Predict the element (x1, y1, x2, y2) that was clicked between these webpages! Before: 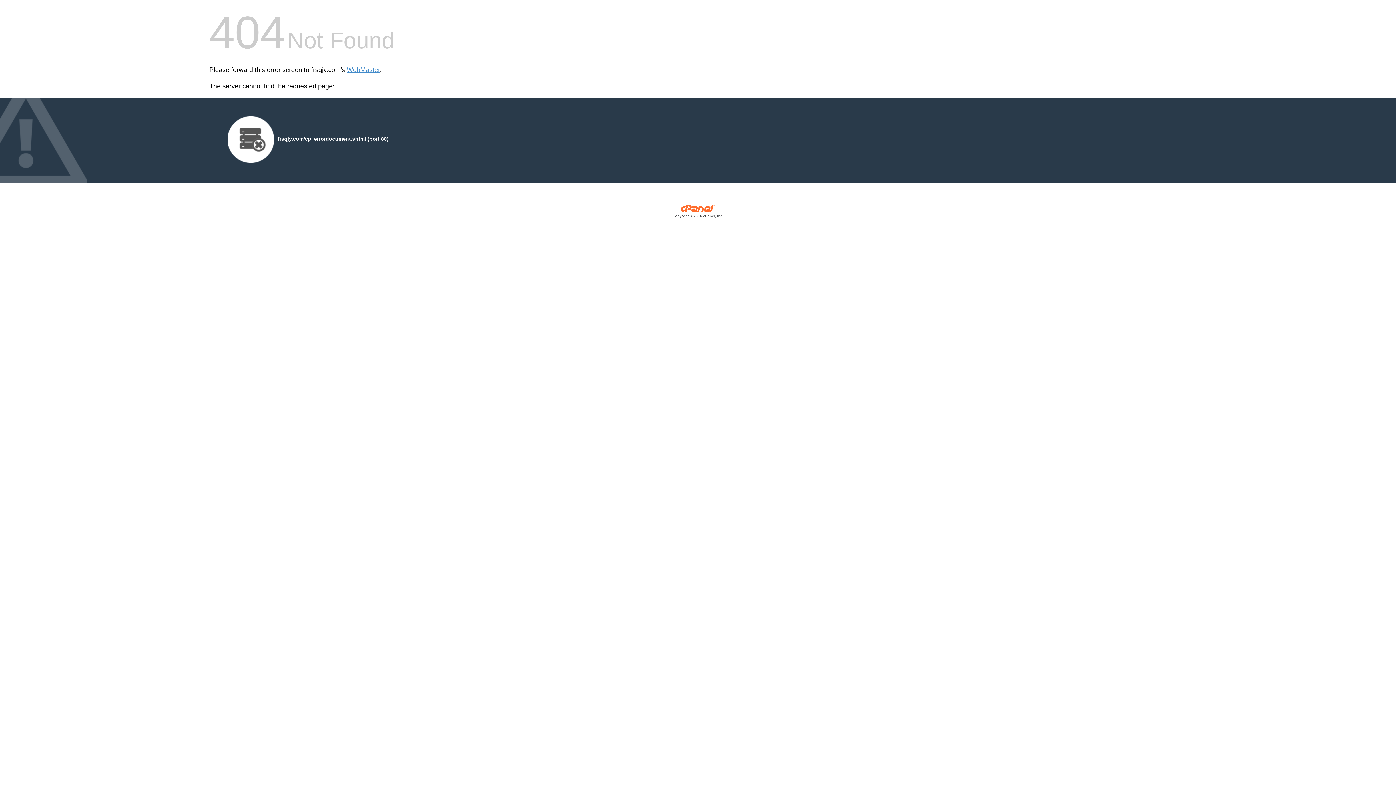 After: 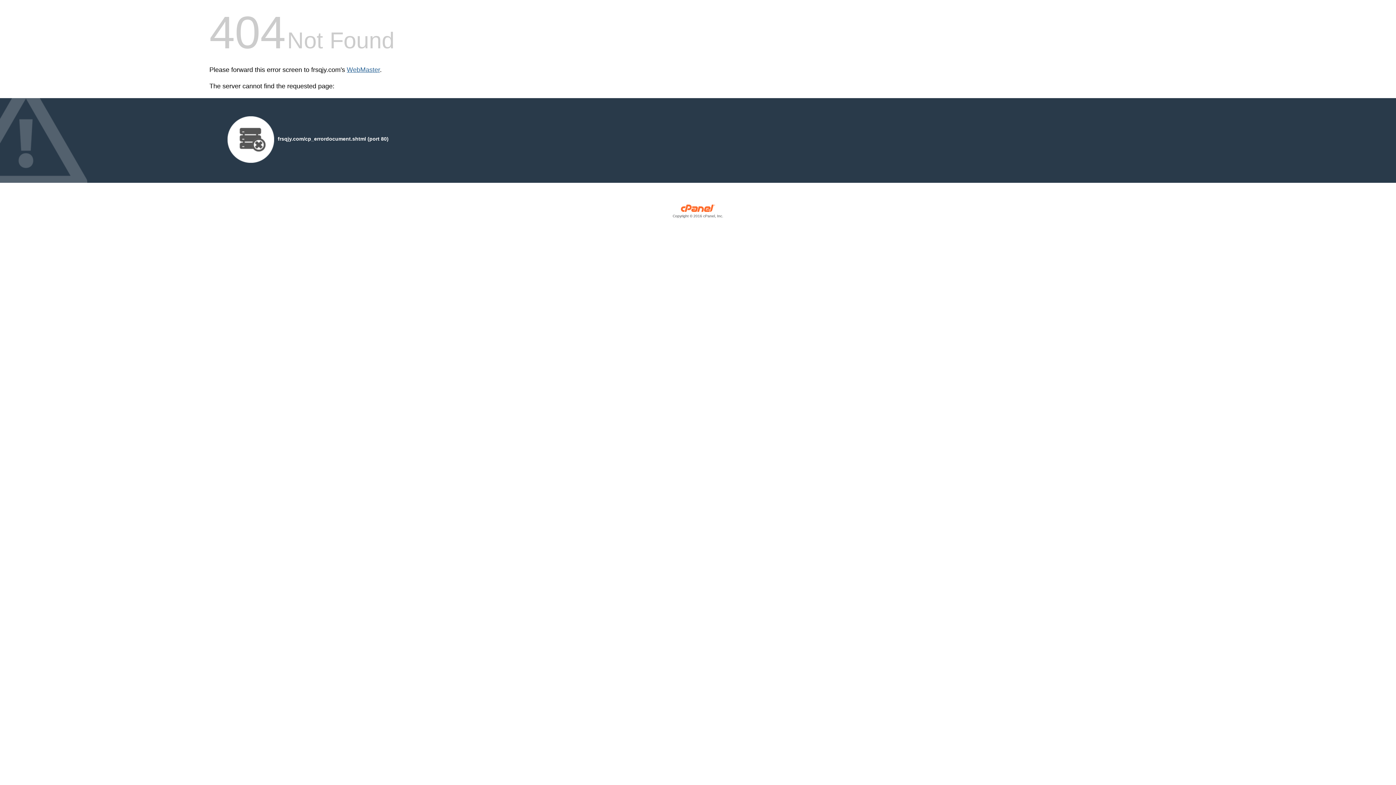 Action: label: WebMaster bbox: (346, 66, 380, 73)